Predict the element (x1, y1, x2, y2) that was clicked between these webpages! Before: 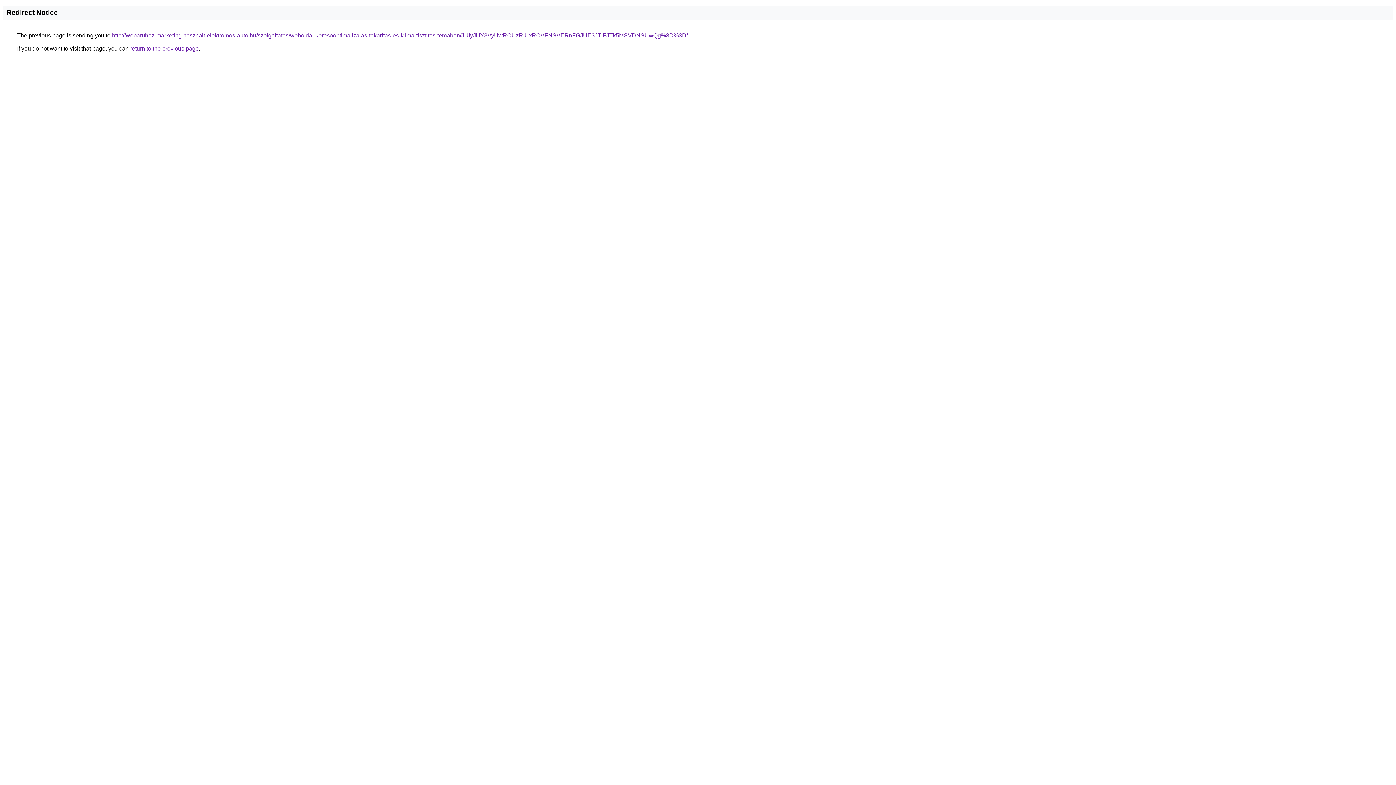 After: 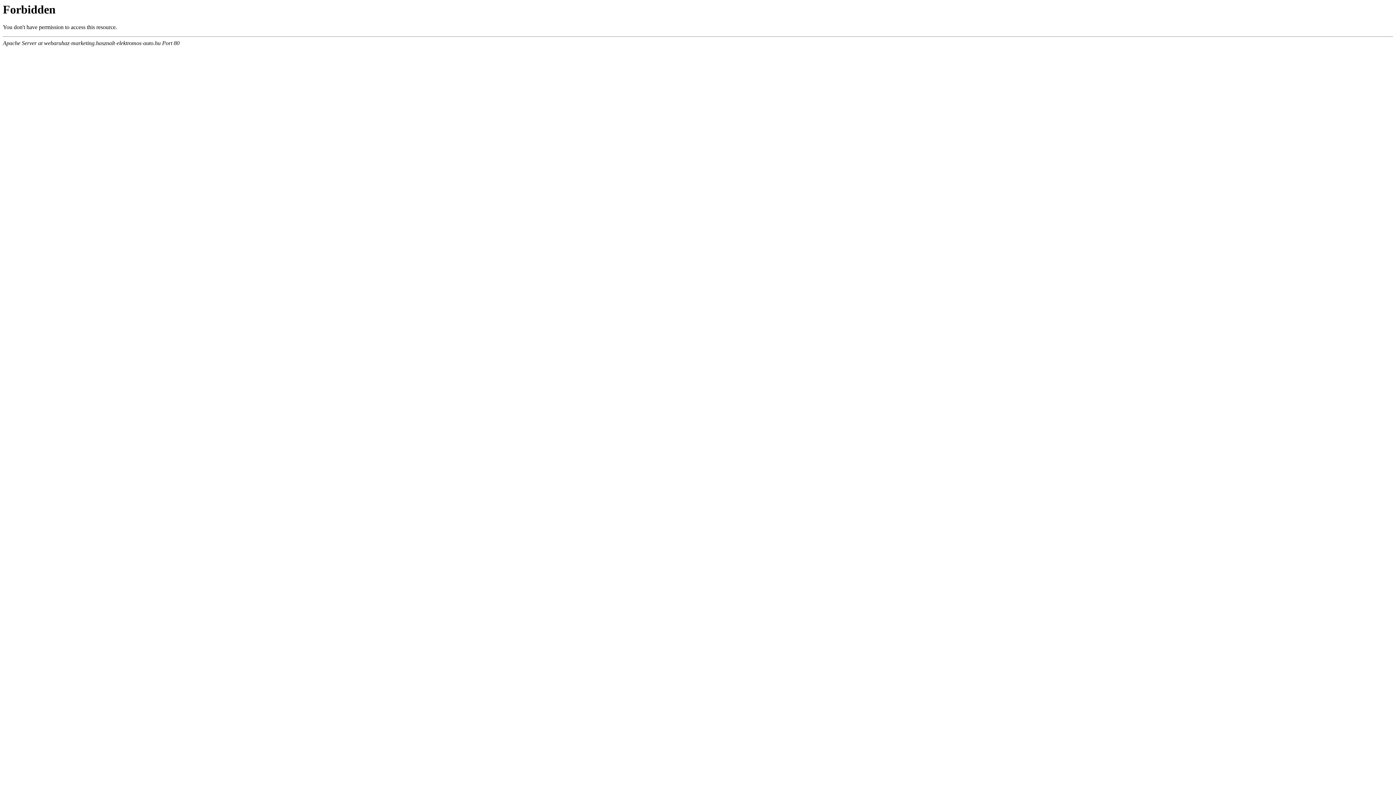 Action: bbox: (112, 32, 688, 38) label: http://webaruhaz-marketing.hasznalt-elektromos-auto.hu/szolgaltatas/weboldal-keresooptimalizalas-takaritas-es-klima-tisztitas-temaban/JUIyJUY3VyUwRCUzRiUxRCVFNSVERnFGJUE3JTlFJTk5MSVDNSUwQg%3D%3D/